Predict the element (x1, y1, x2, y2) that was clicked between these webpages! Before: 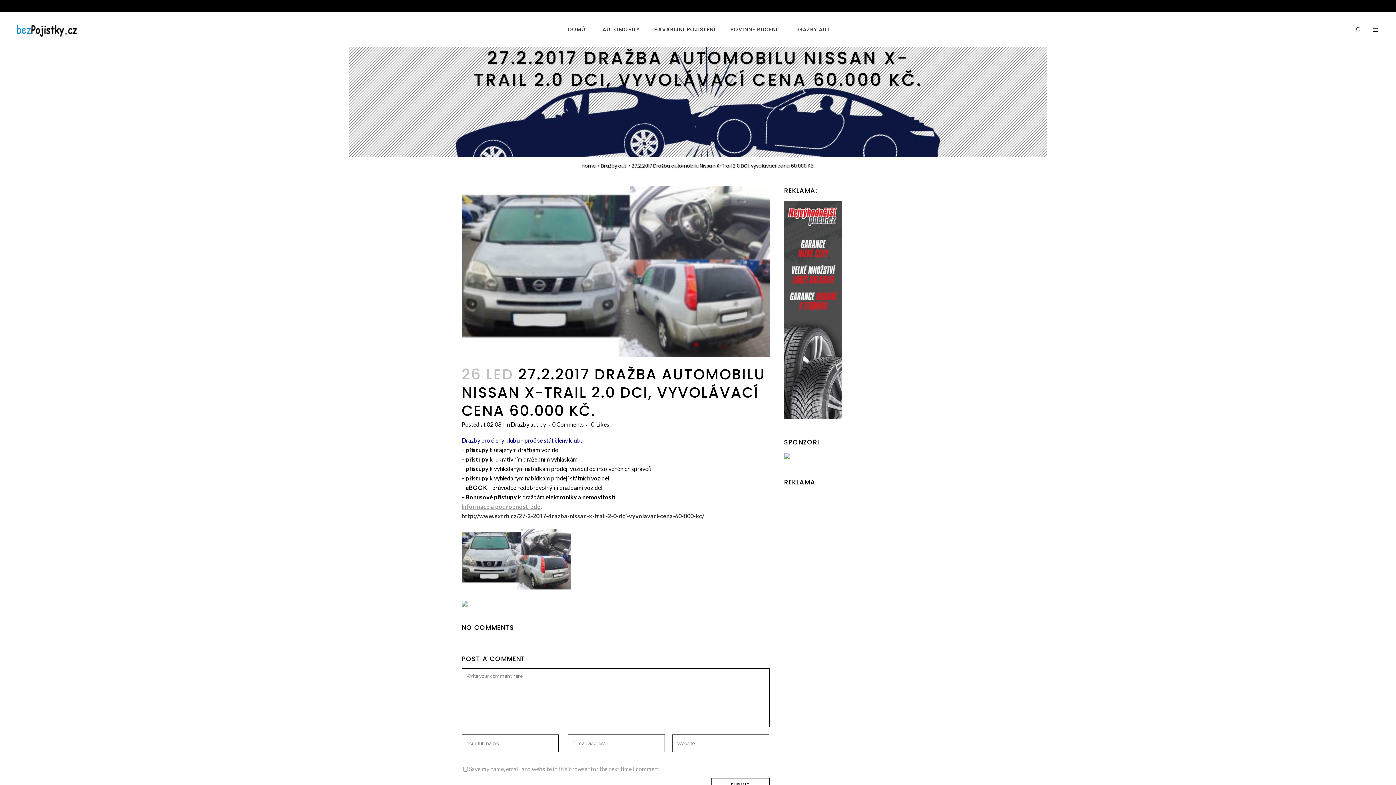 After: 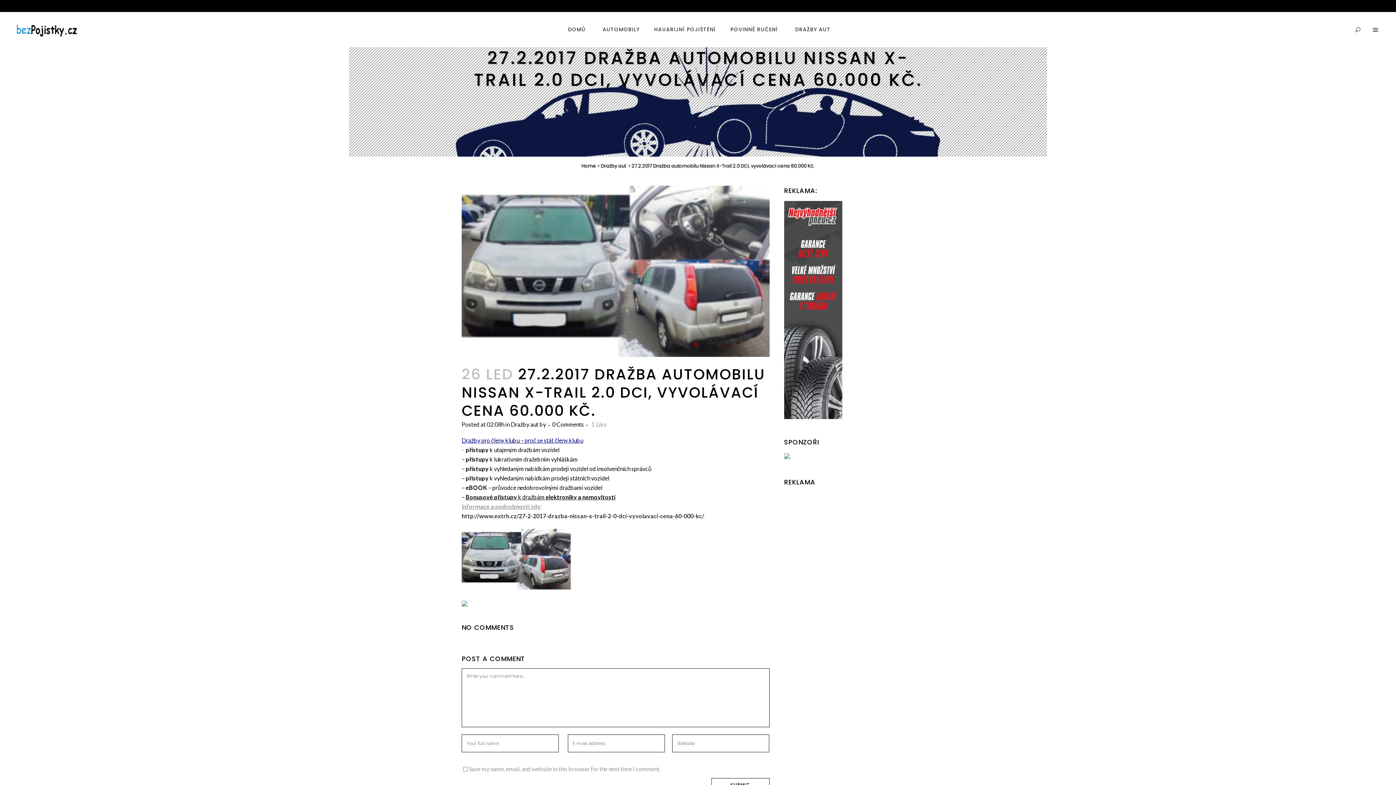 Action: label: 0Likes bbox: (591, 422, 609, 427)